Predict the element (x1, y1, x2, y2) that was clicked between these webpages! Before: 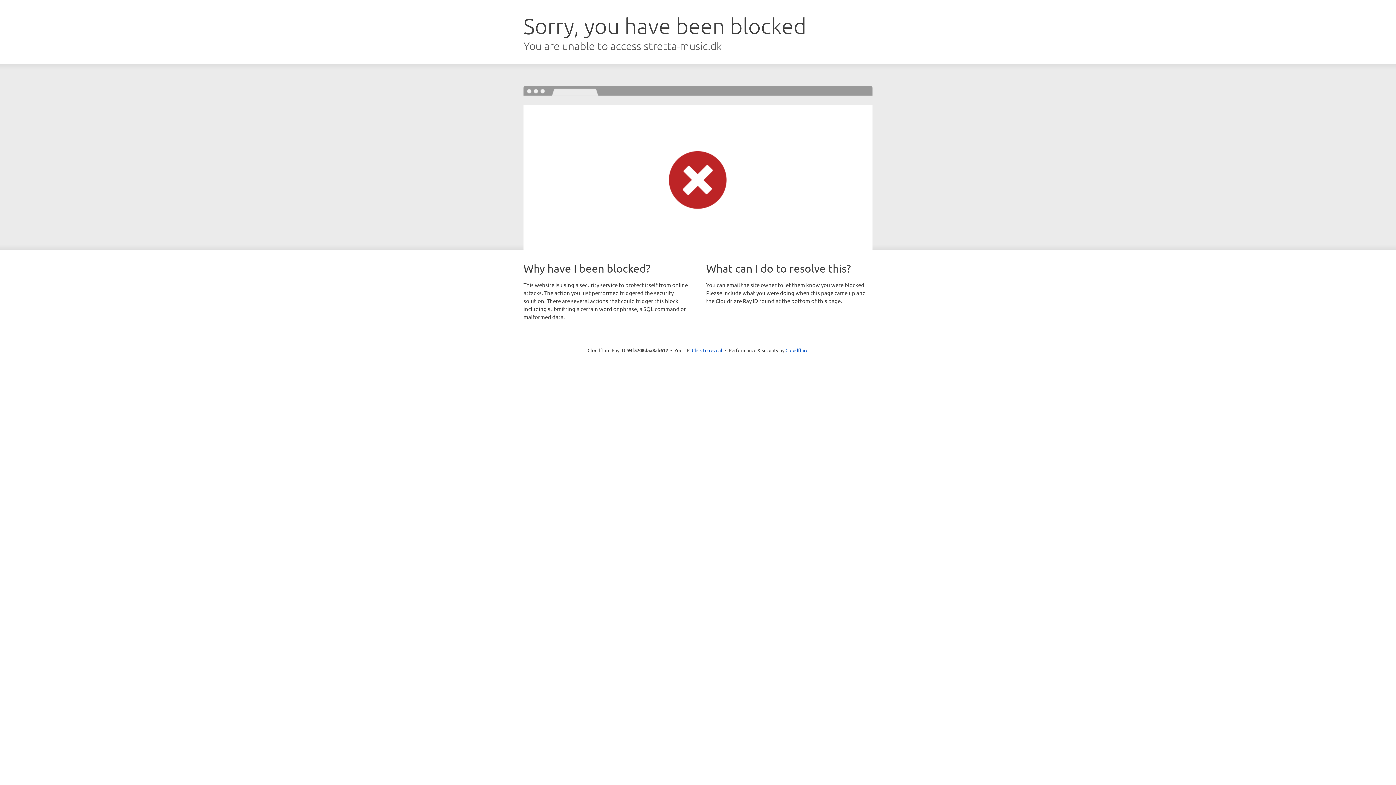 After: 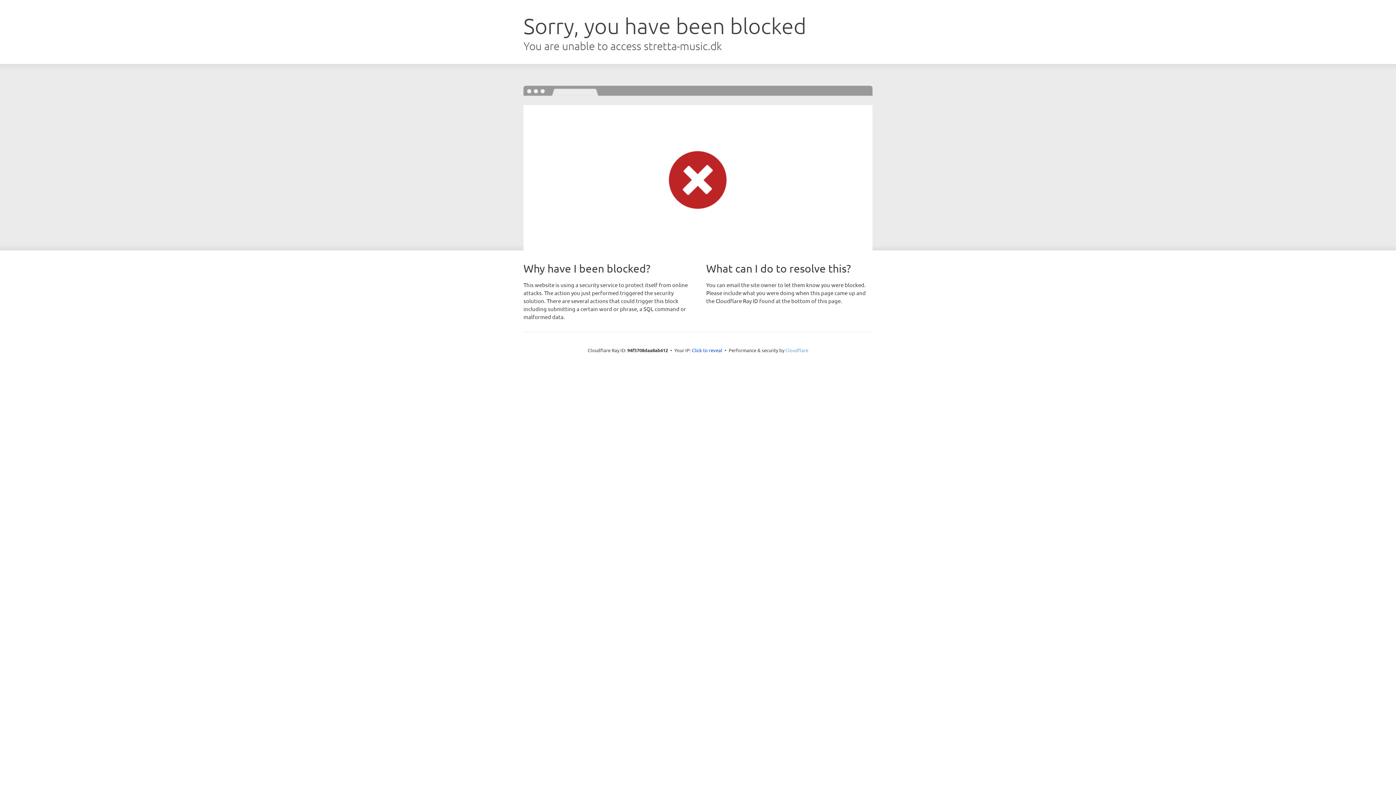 Action: label: Cloudflare bbox: (785, 347, 808, 353)